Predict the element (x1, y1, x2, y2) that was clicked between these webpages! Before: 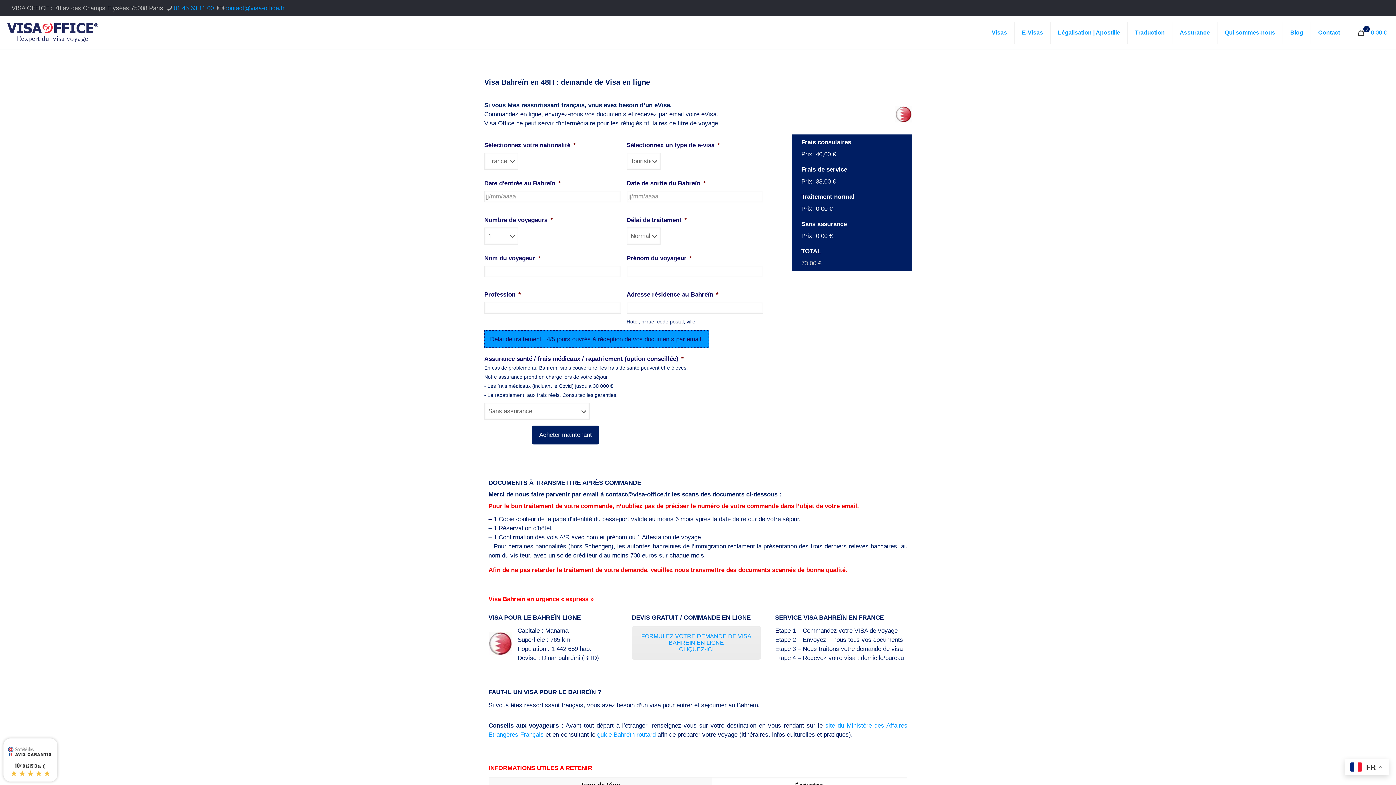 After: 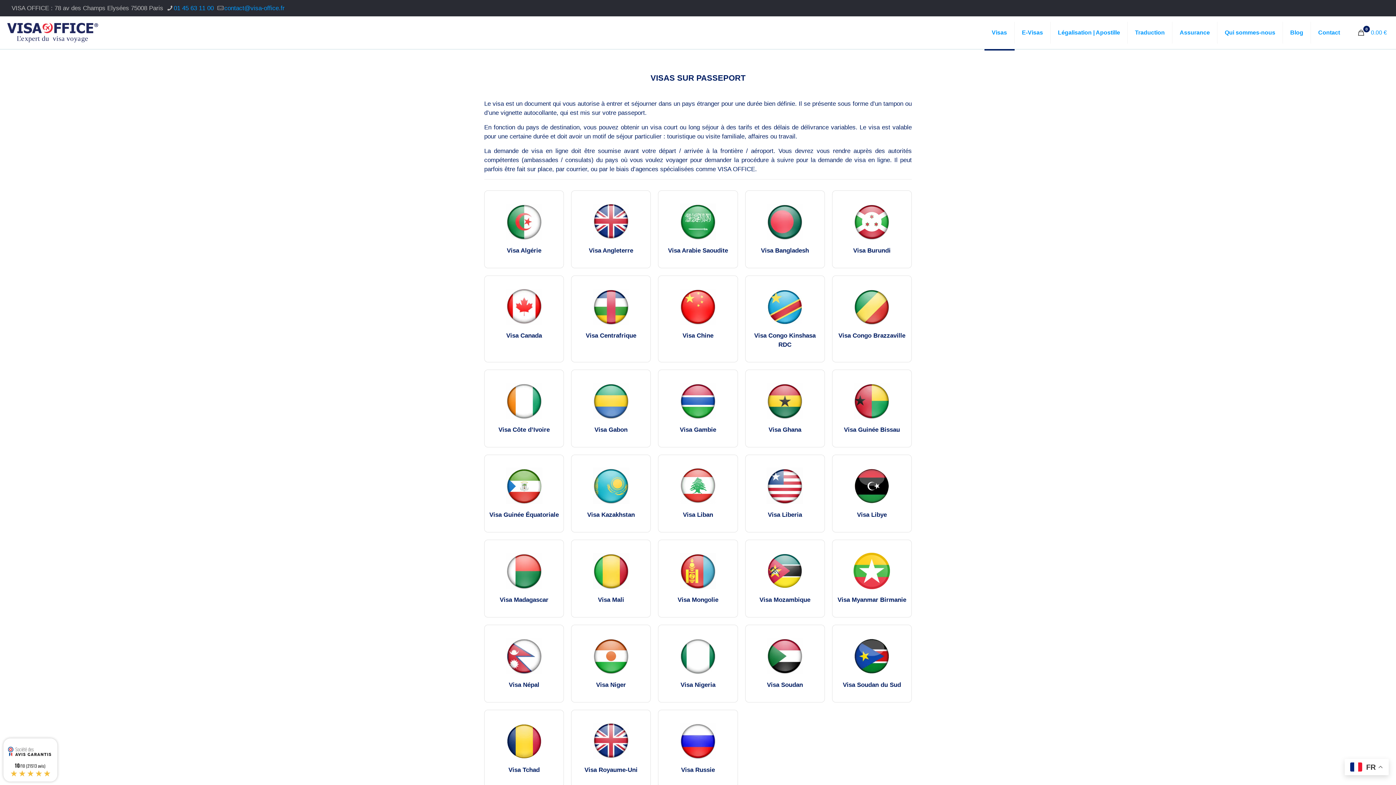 Action: label: Visas bbox: (984, 16, 1014, 49)